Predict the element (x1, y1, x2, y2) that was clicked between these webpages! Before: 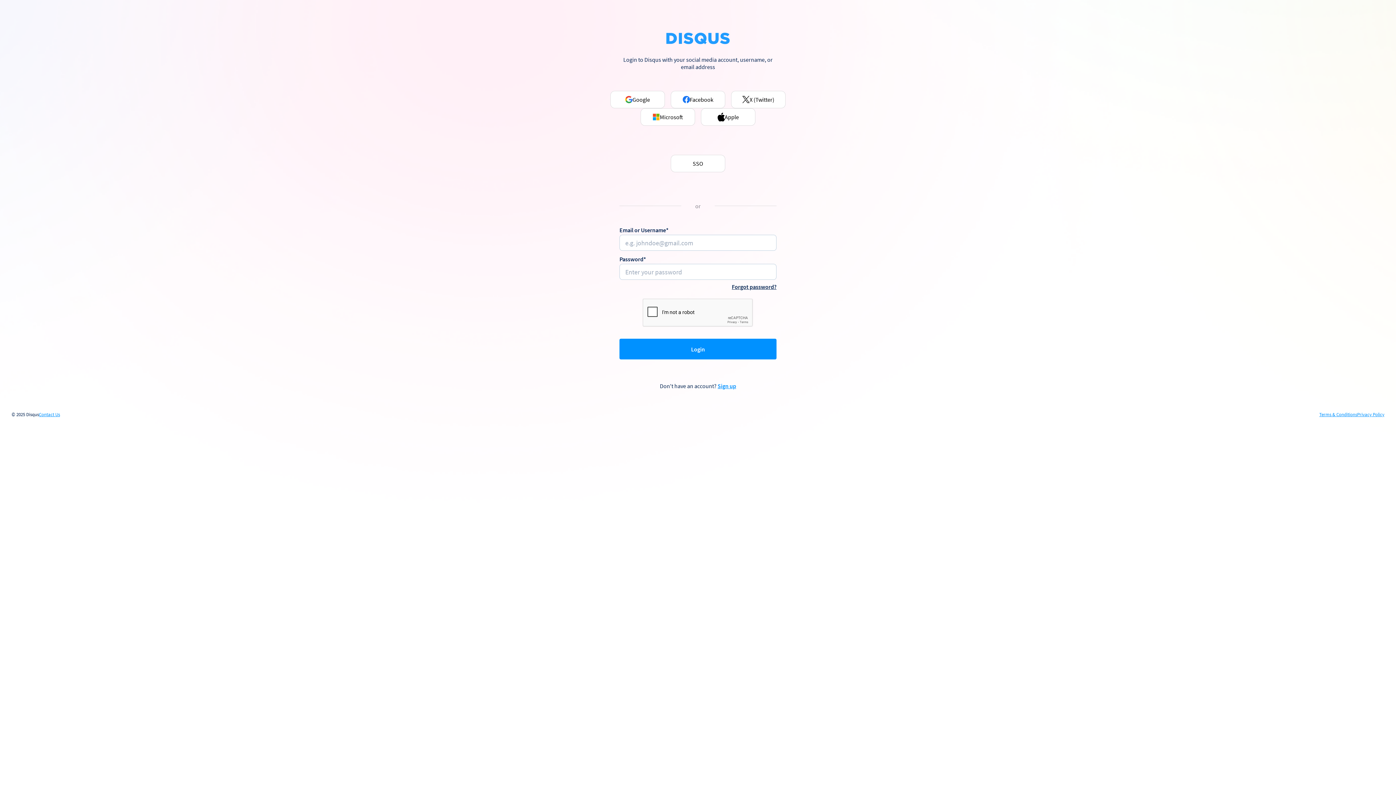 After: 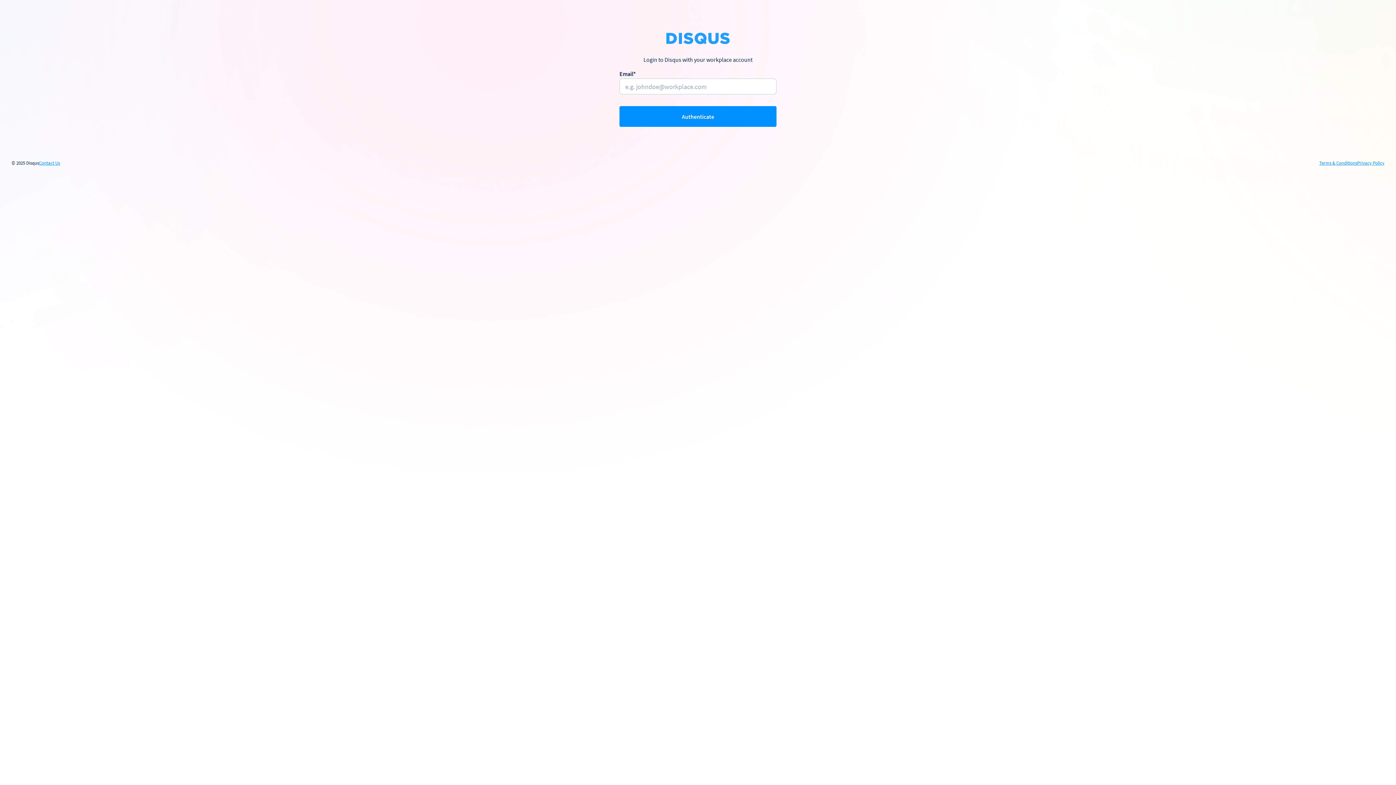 Action: bbox: (670, 154, 725, 172) label: SSO